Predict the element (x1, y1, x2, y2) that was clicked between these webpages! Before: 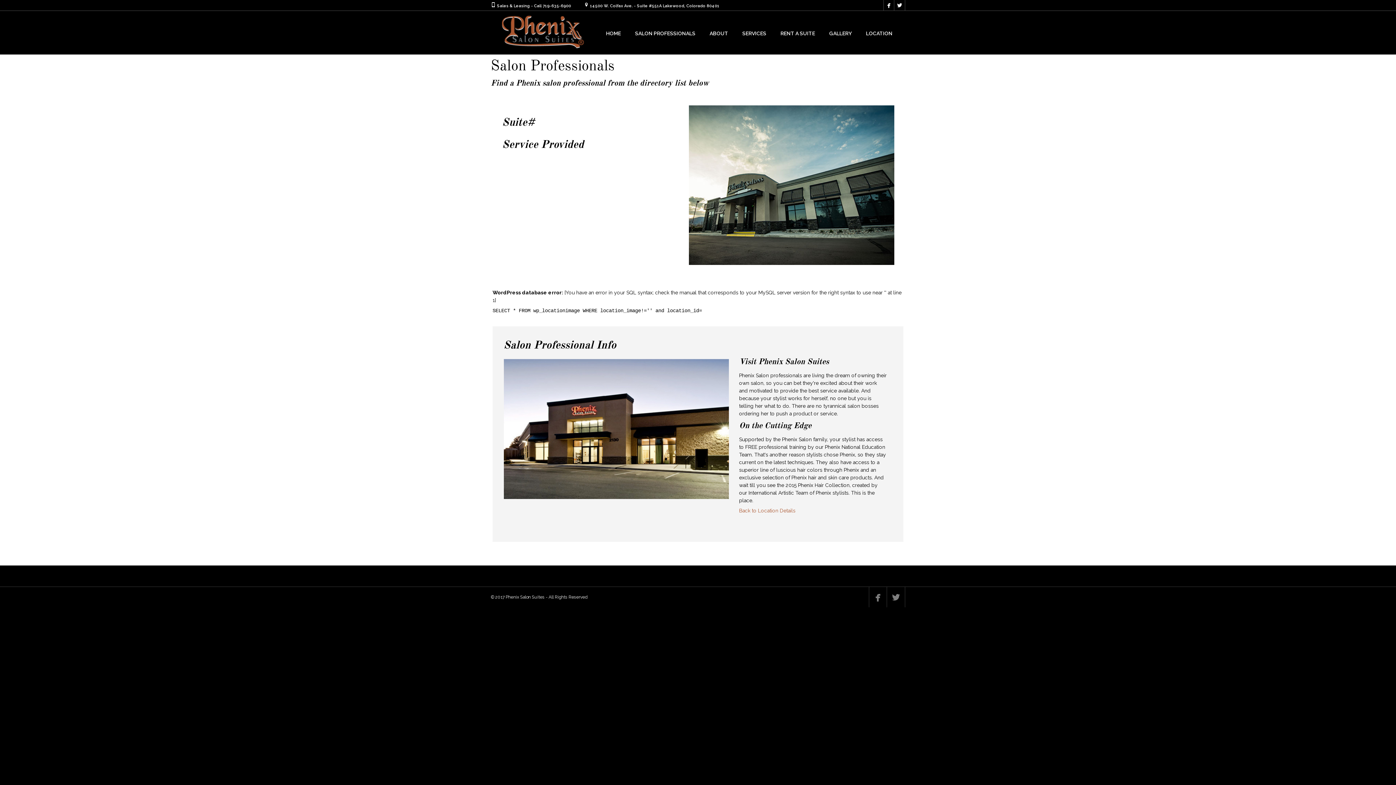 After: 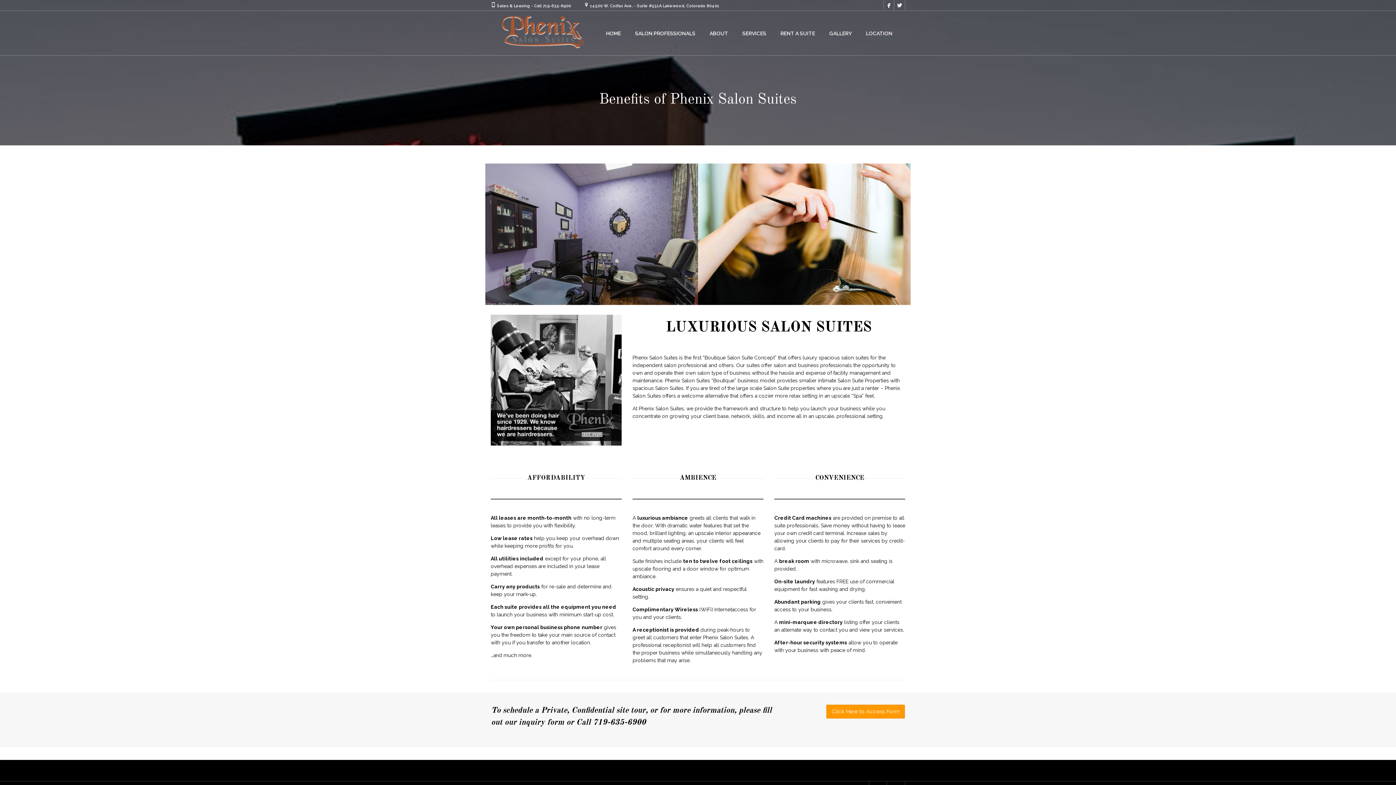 Action: bbox: (780, 11, 815, 55) label: RENT A SUITE